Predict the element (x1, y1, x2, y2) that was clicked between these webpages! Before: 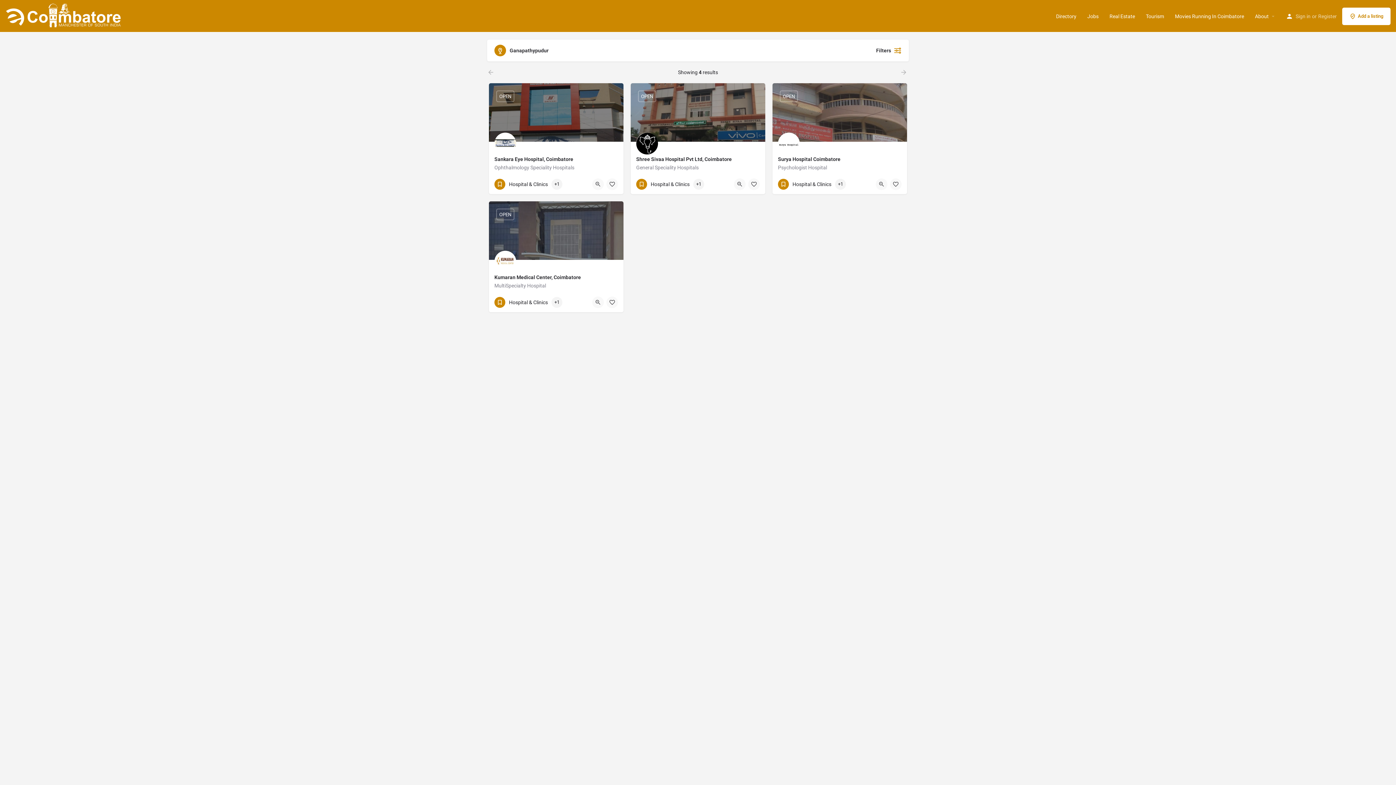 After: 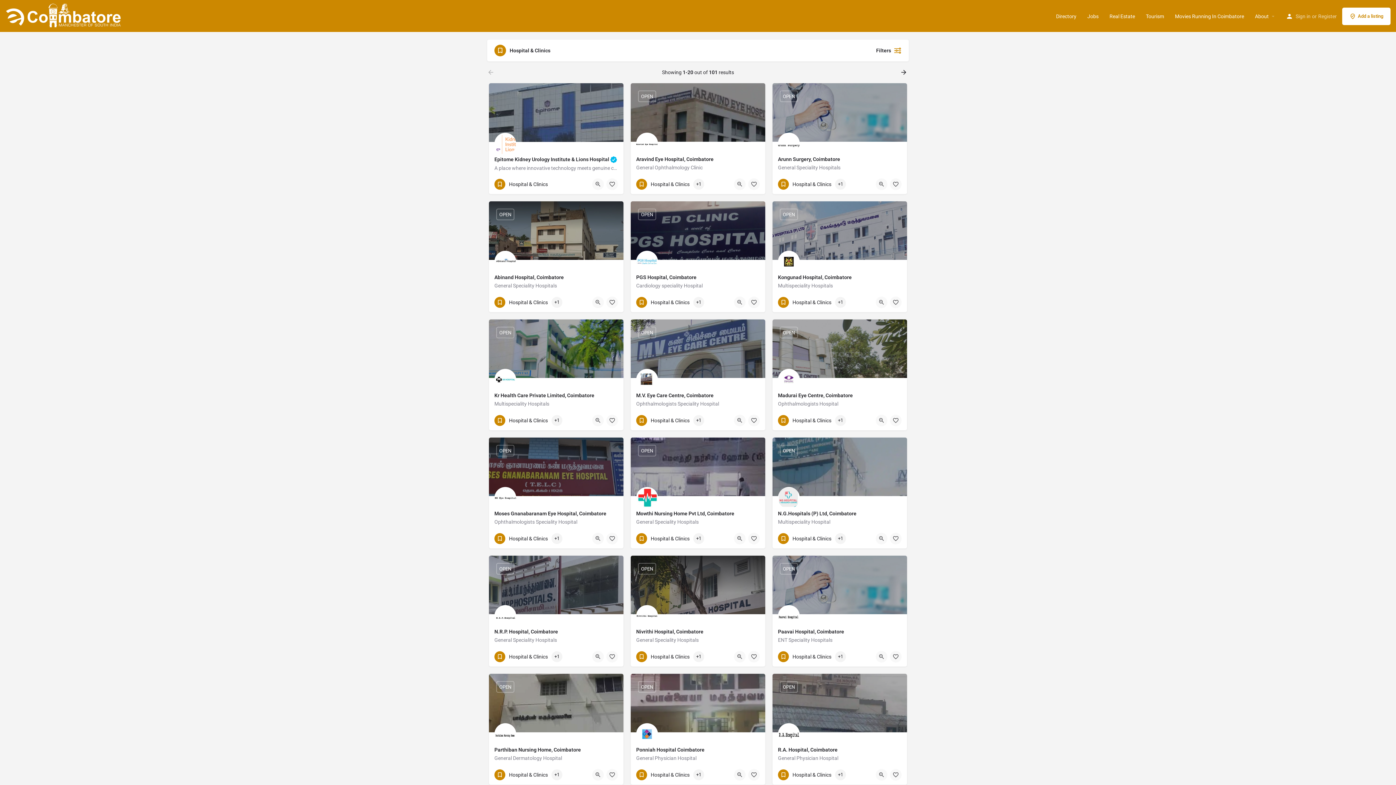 Action: label: Hospital & Clinics bbox: (778, 178, 831, 189)